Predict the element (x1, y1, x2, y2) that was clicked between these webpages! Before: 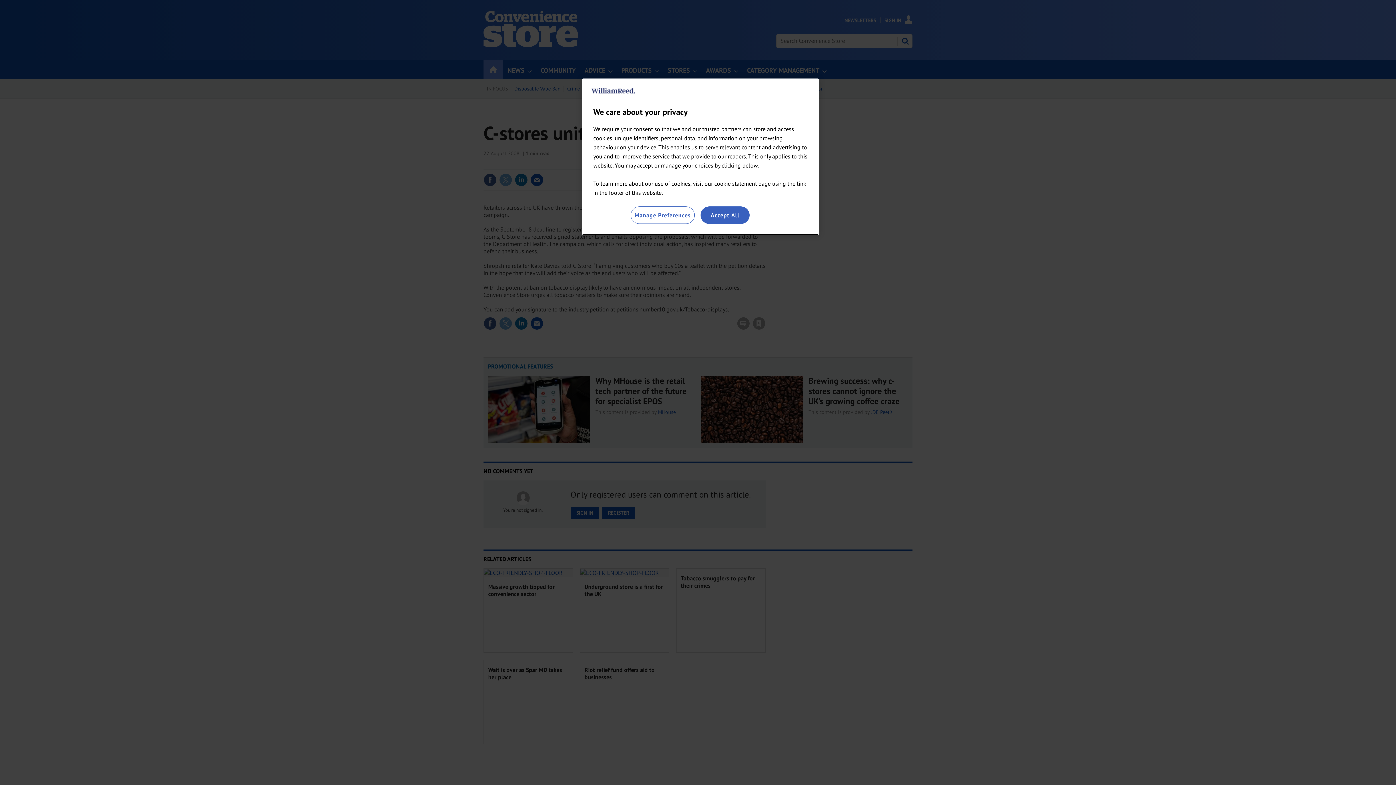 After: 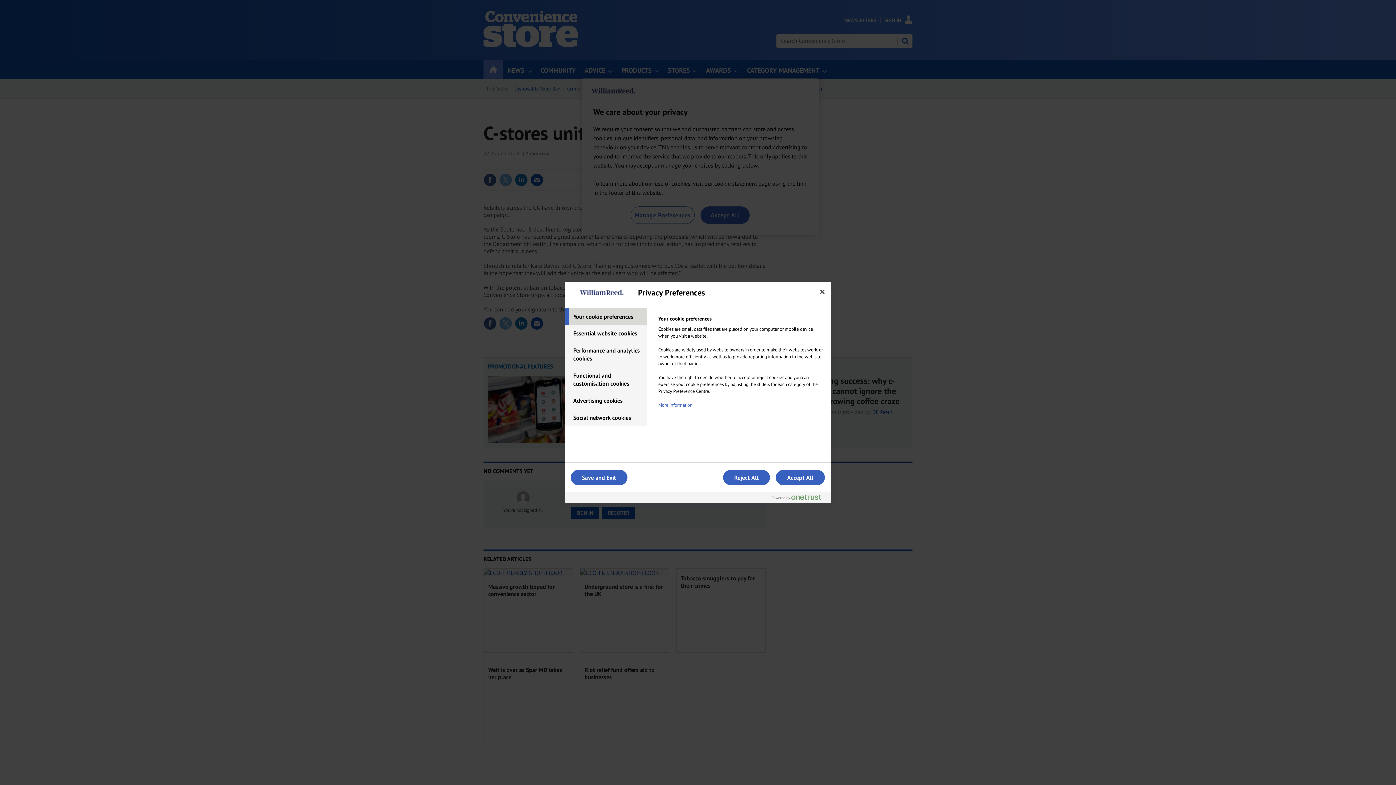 Action: label: Manage Preferences bbox: (630, 206, 694, 224)